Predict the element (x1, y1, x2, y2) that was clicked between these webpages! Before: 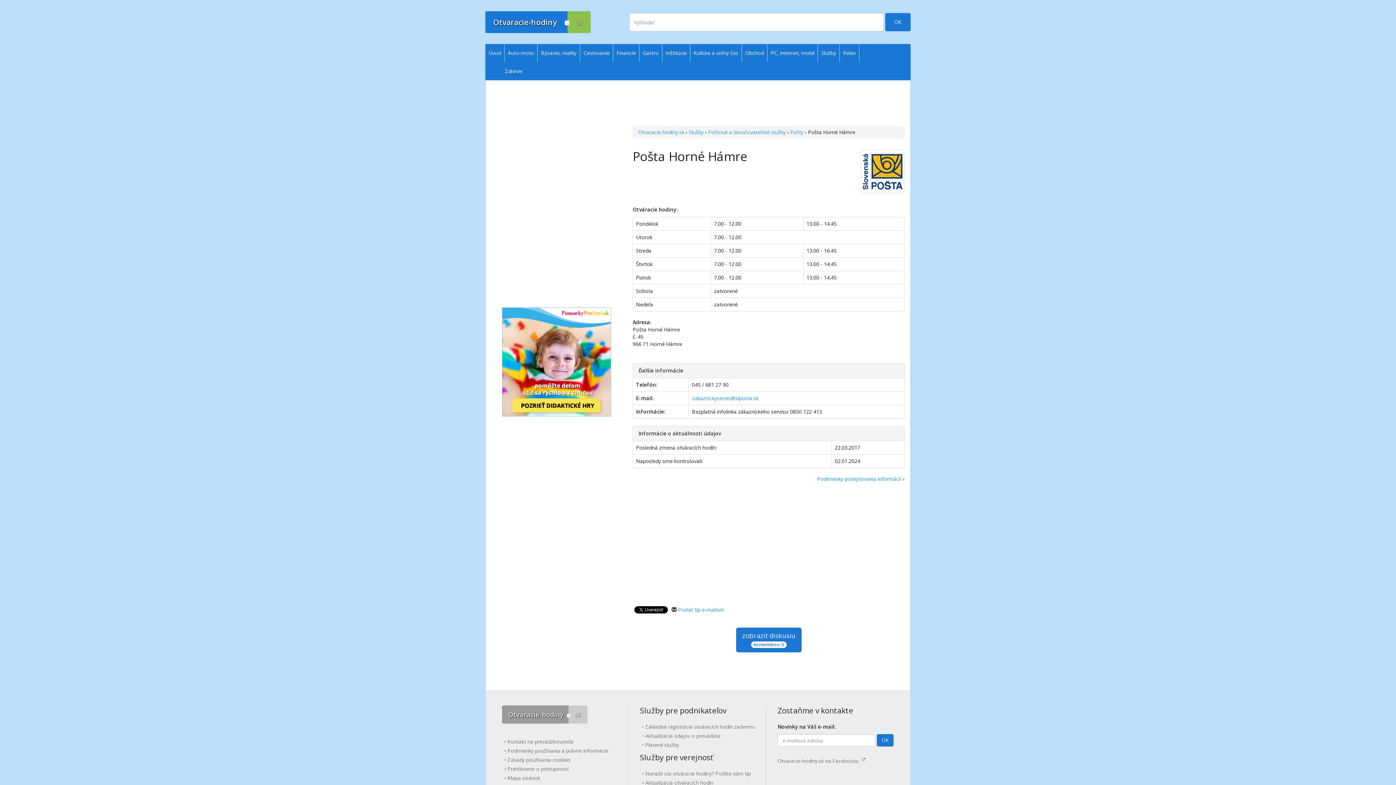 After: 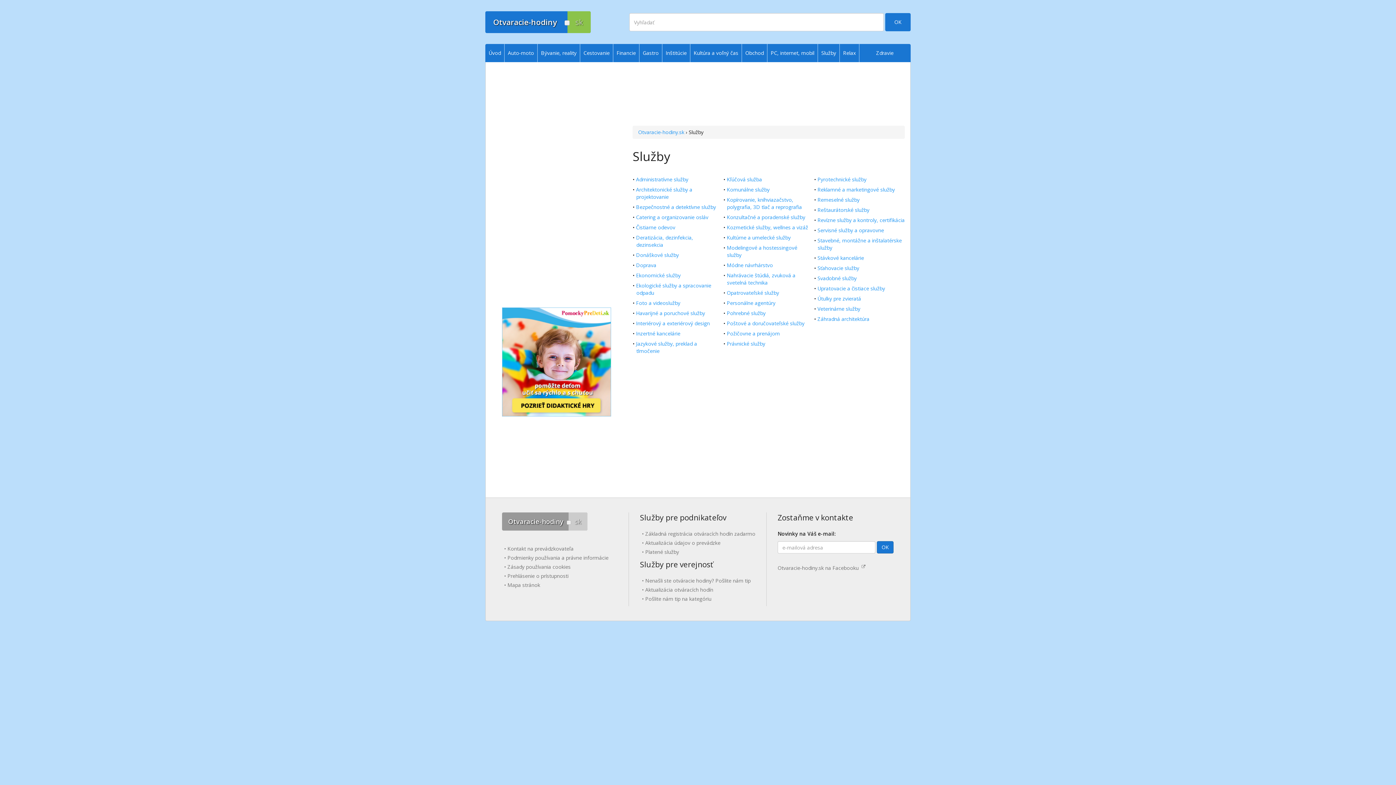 Action: bbox: (818, 44, 839, 62) label: Služby